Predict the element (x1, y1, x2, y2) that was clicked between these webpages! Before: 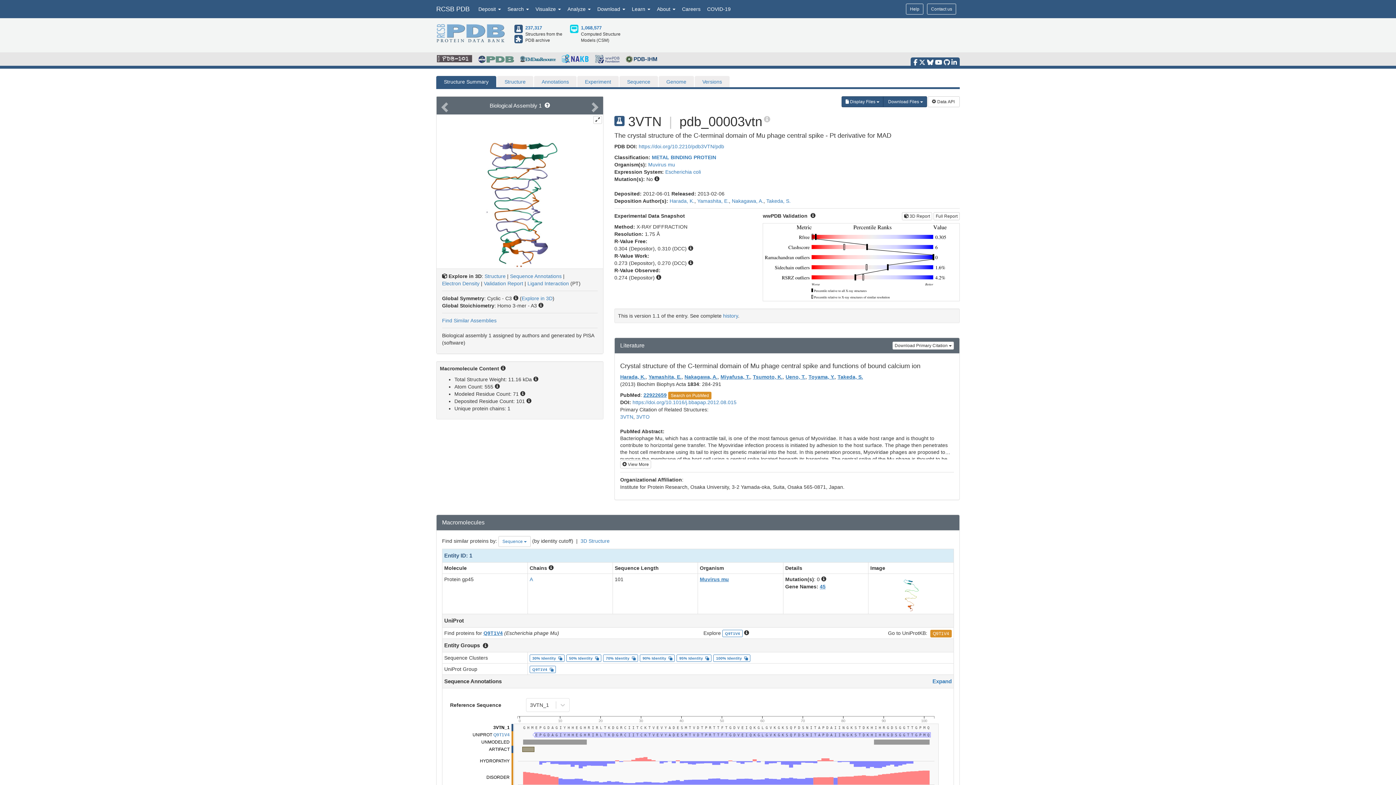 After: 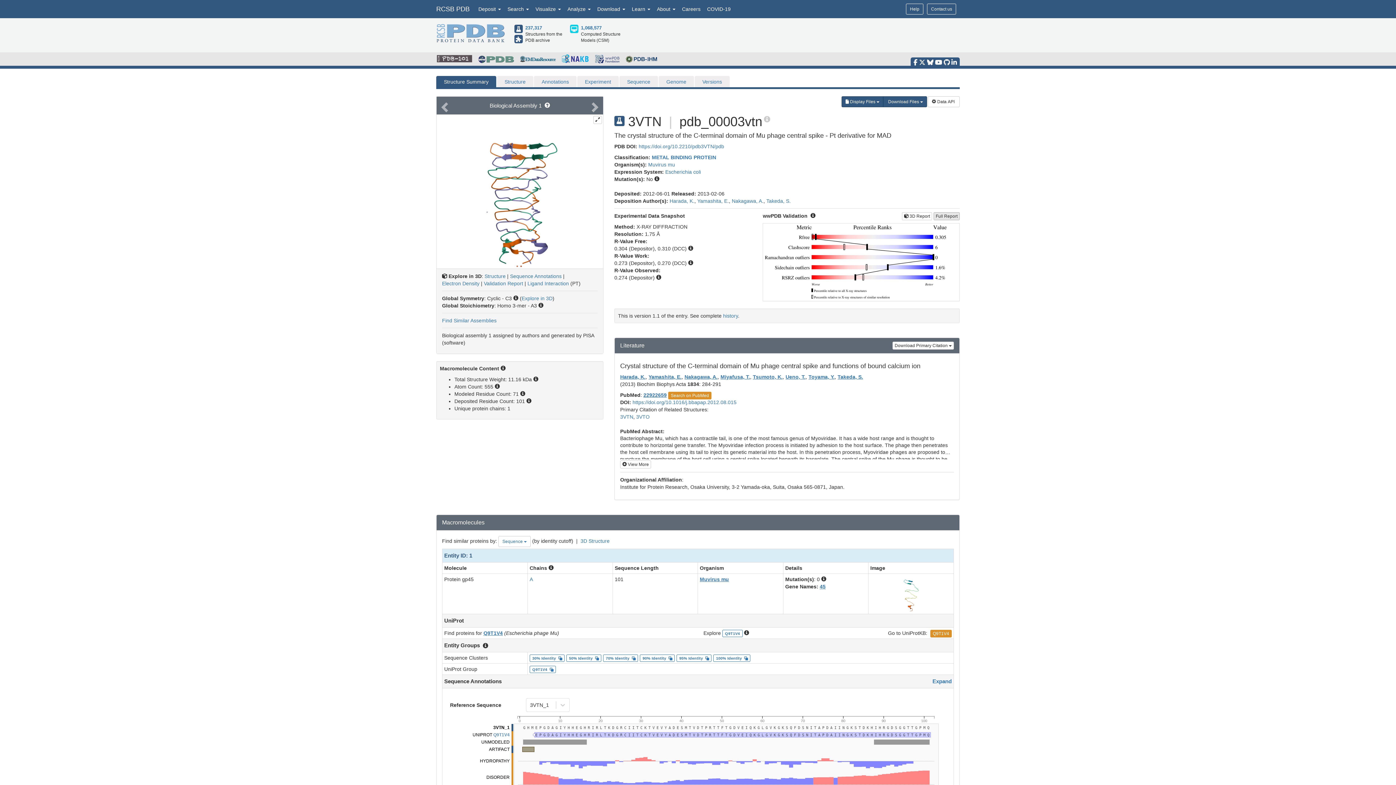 Action: bbox: (933, 212, 959, 220) label: Full Report